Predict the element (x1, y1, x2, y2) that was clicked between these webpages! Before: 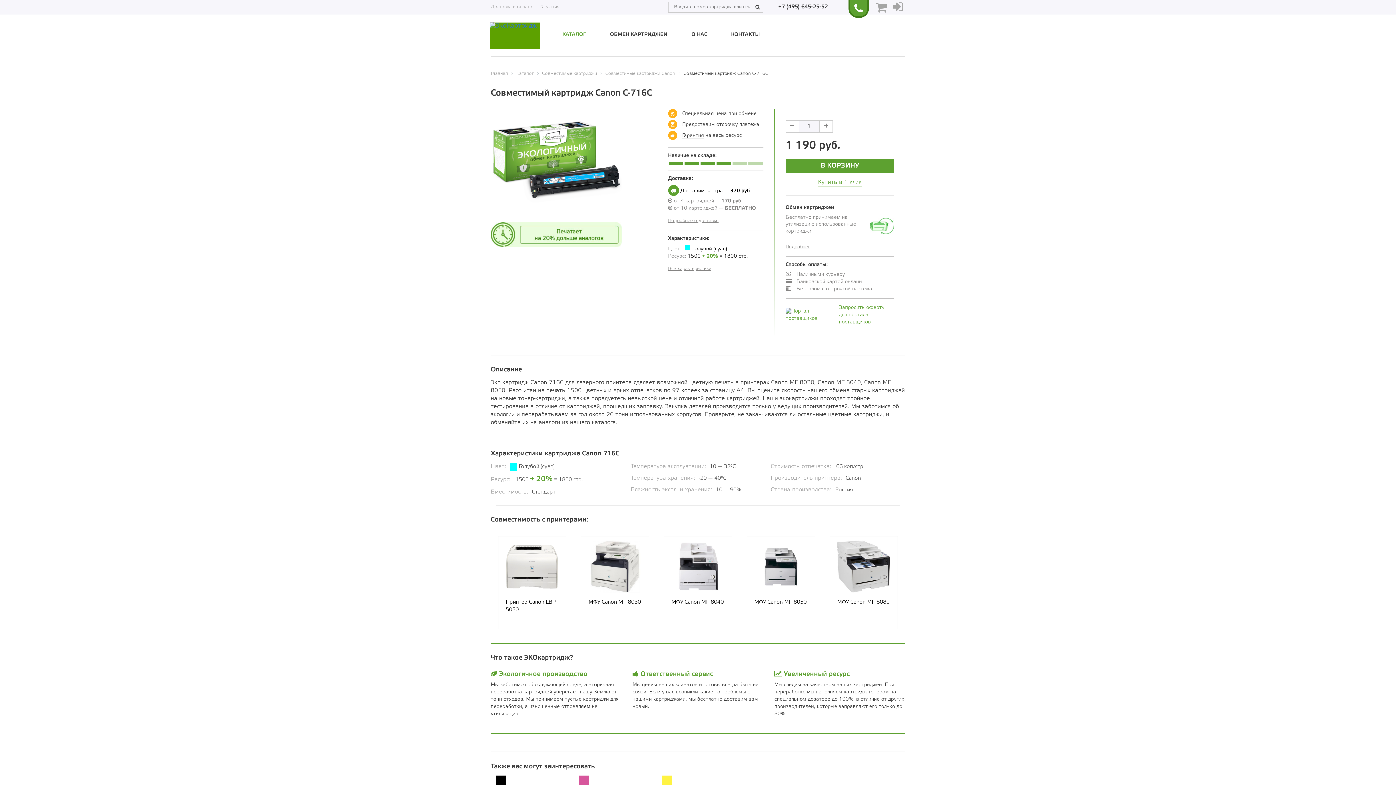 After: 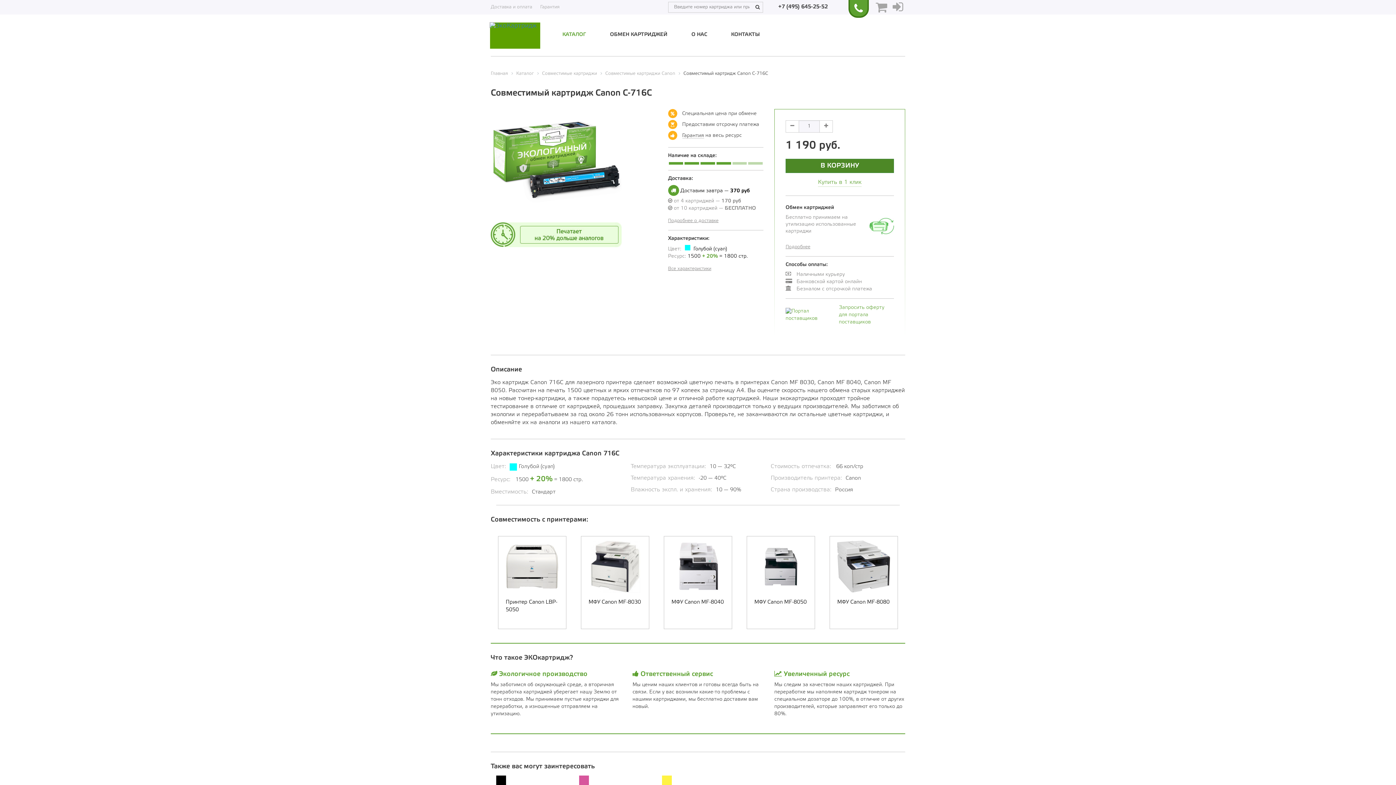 Action: bbox: (785, 158, 894, 173) label: В КОРЗИНУ